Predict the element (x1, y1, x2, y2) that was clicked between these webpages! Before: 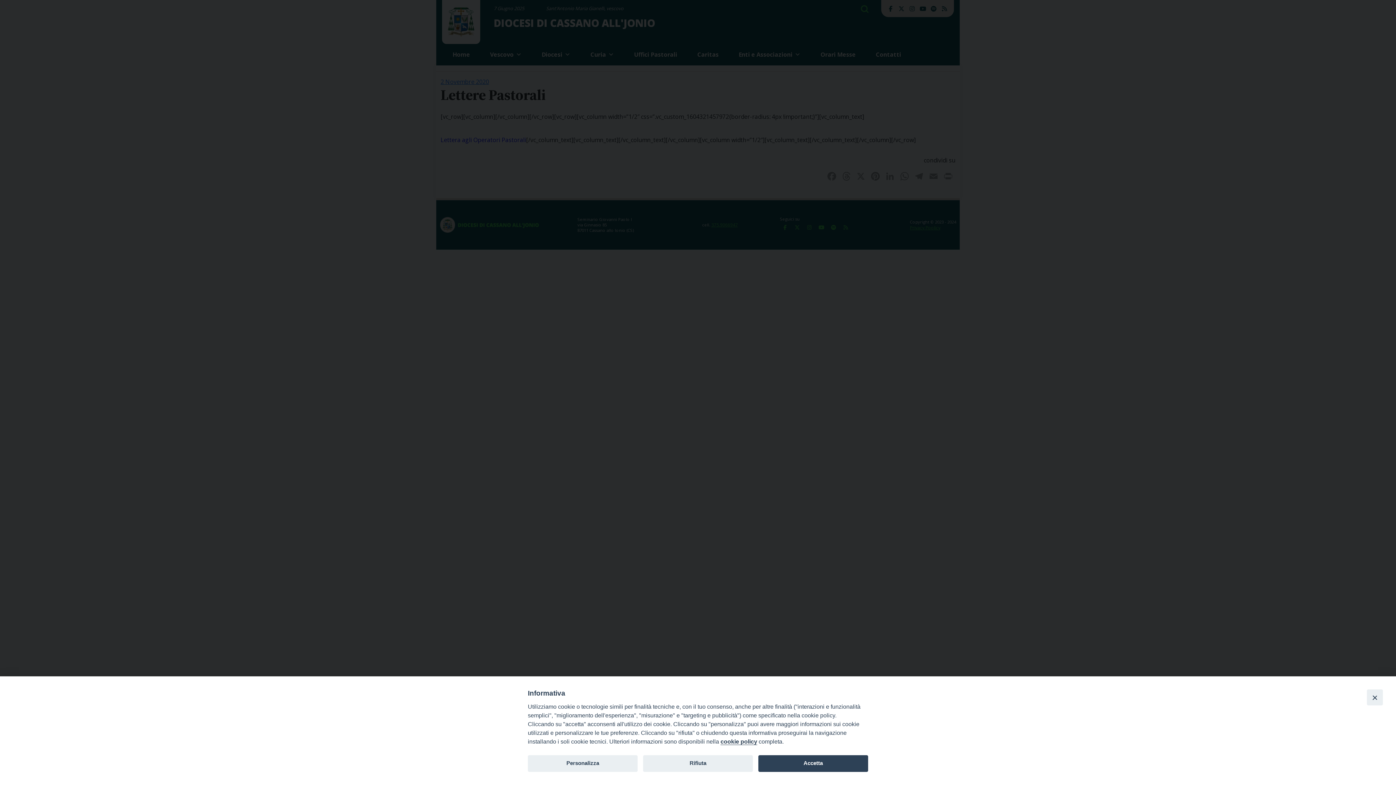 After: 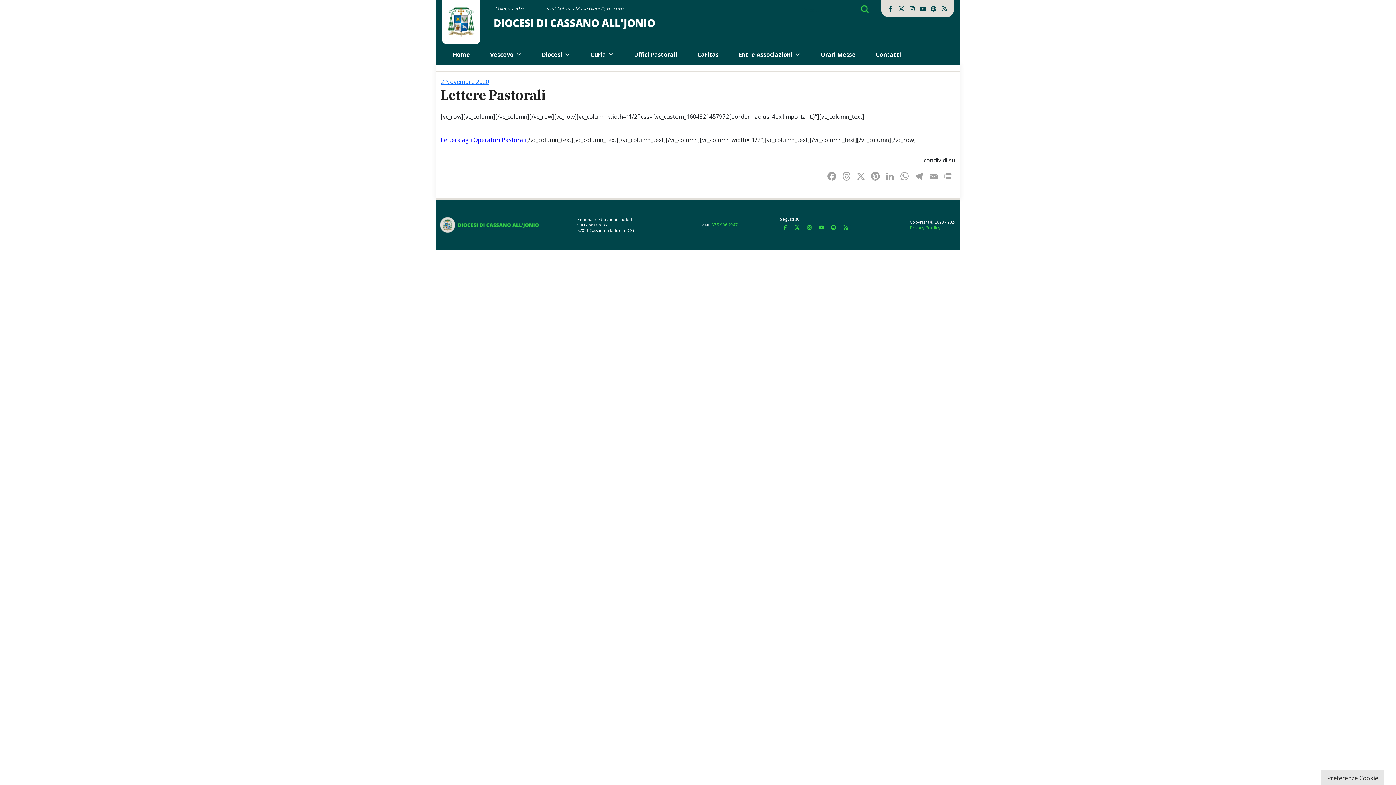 Action: label: Accetta bbox: (758, 755, 868, 772)